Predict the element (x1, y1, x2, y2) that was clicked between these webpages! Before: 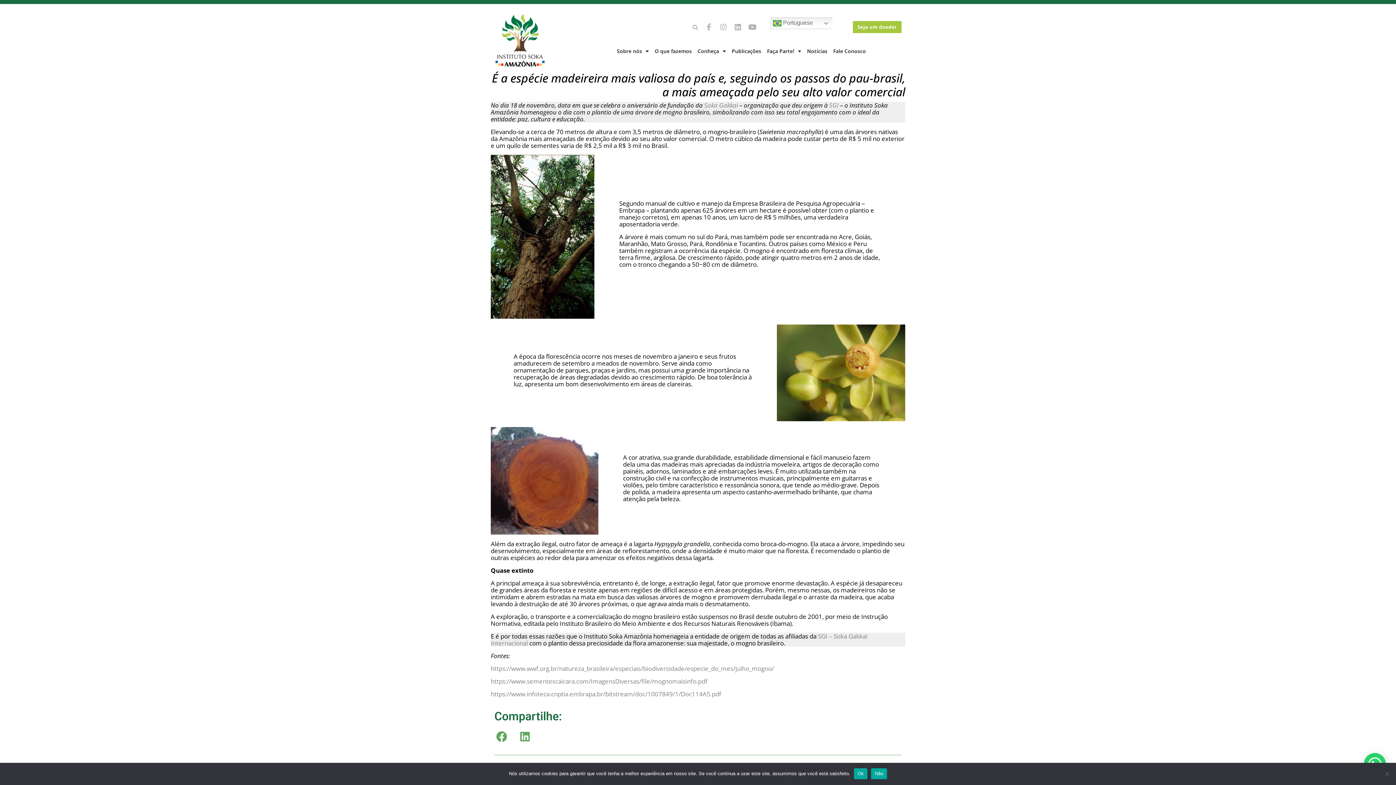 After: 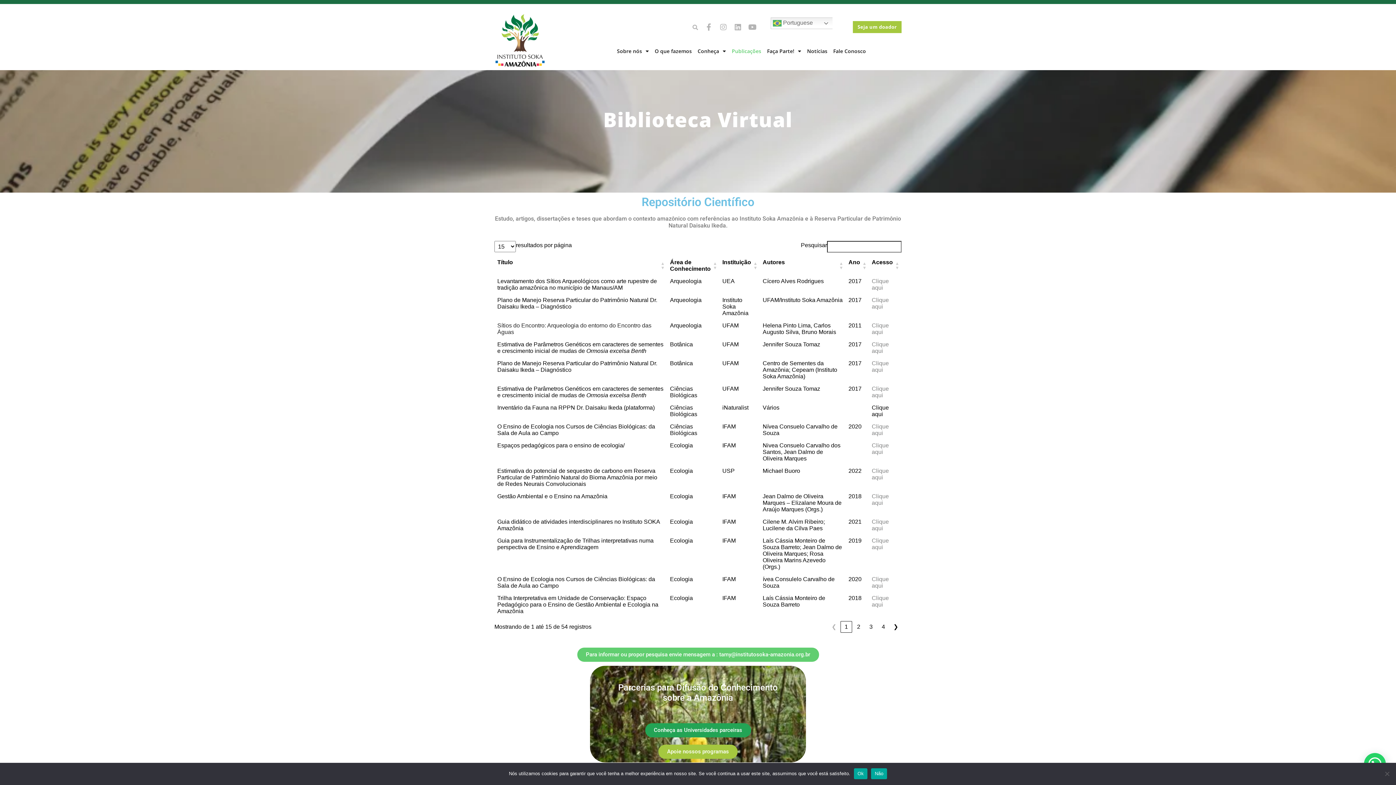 Action: label: Publicações bbox: (729, 42, 764, 59)